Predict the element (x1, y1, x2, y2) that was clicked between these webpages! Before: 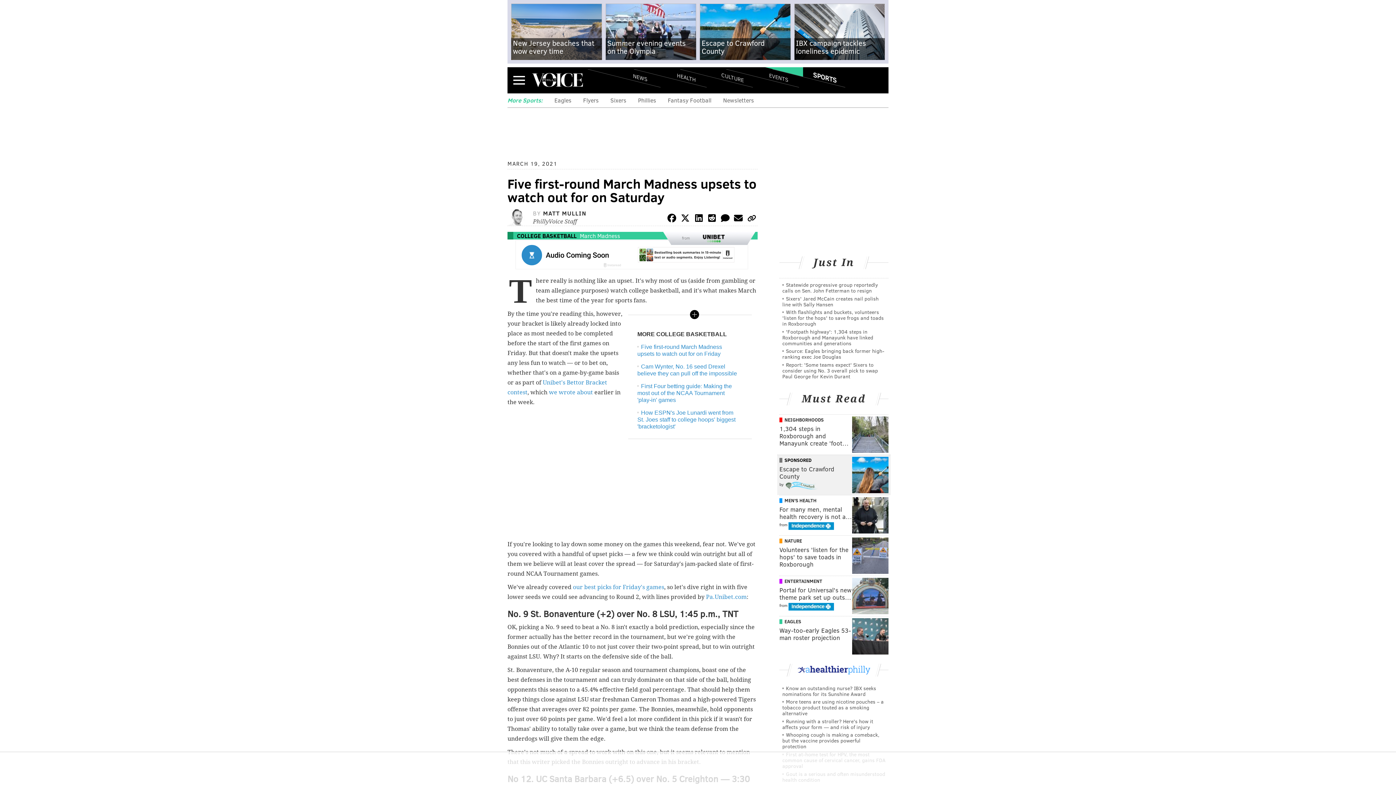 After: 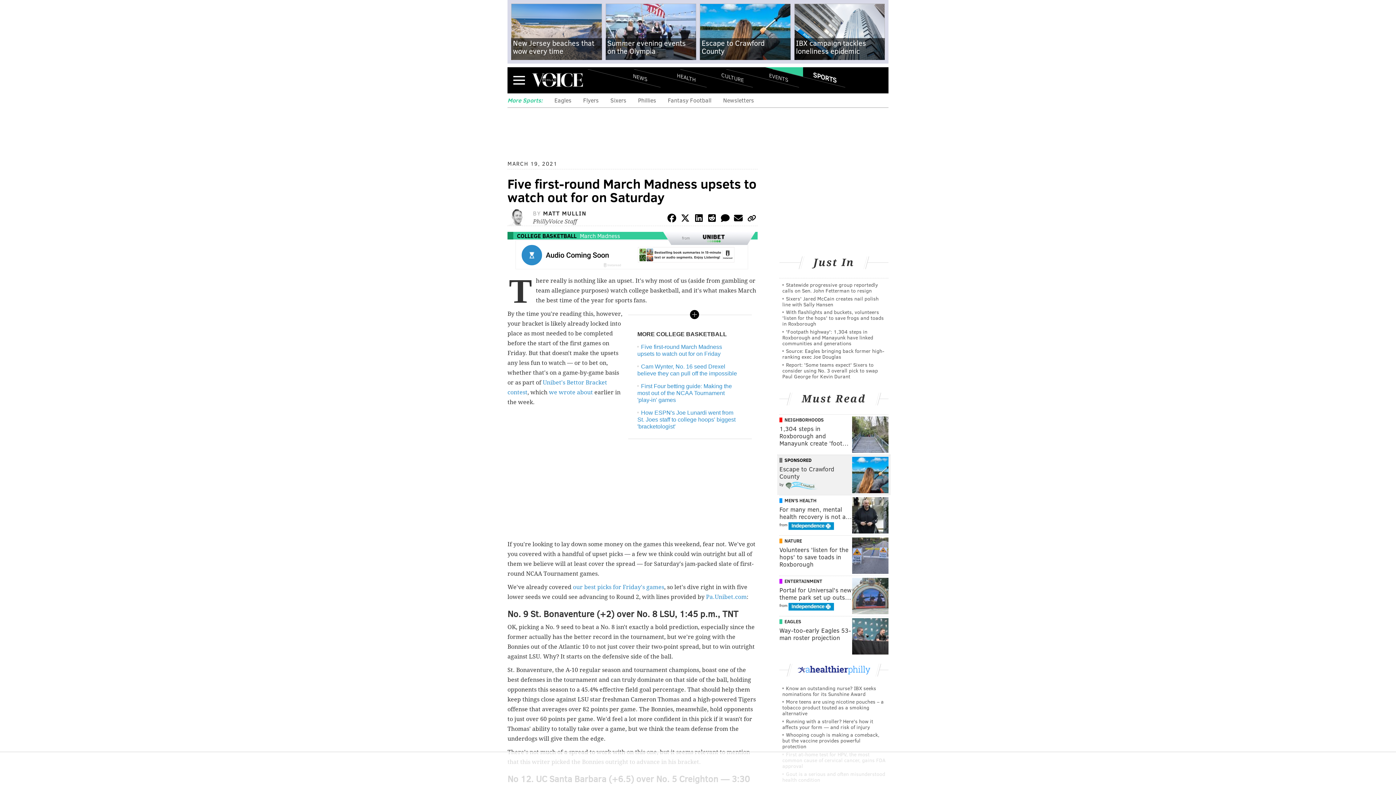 Action: bbox: (746, 212, 757, 226)